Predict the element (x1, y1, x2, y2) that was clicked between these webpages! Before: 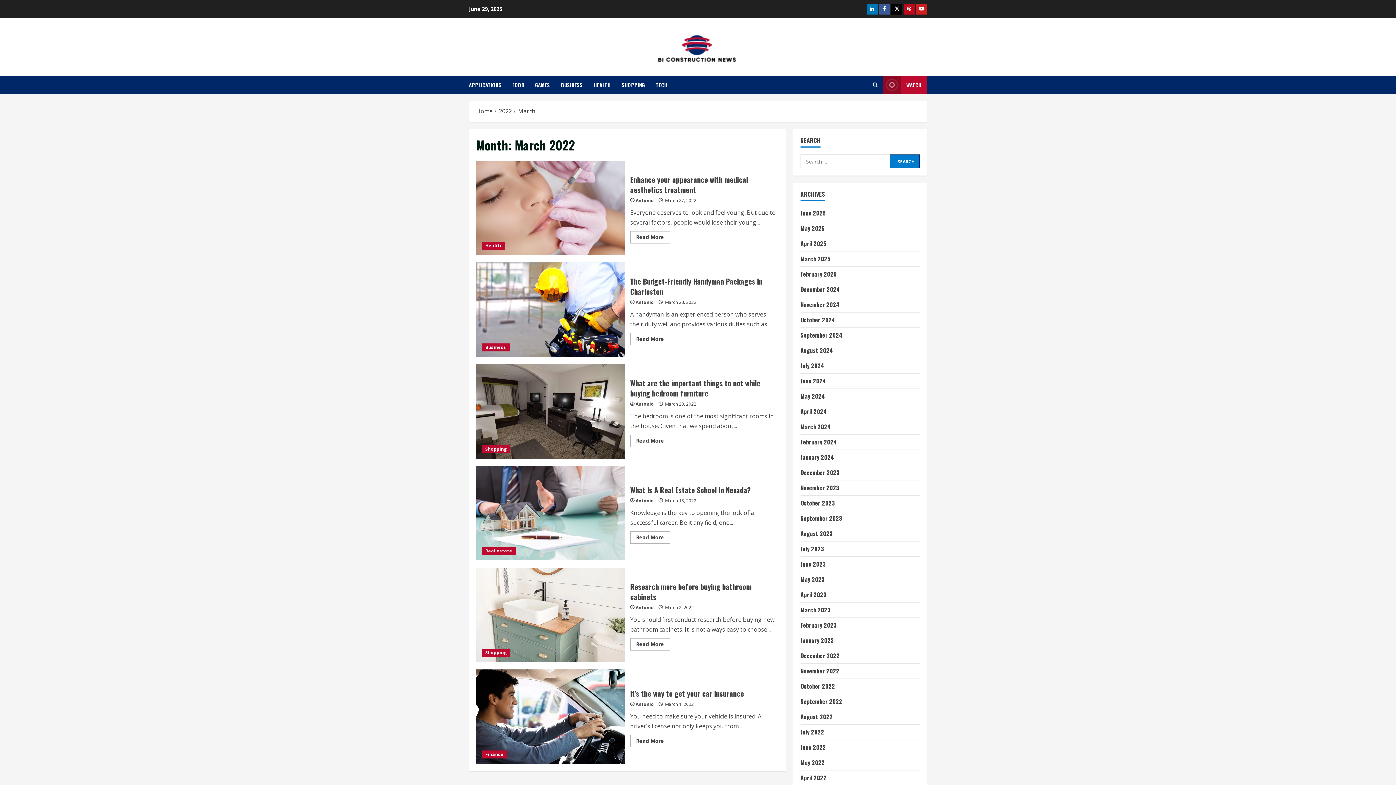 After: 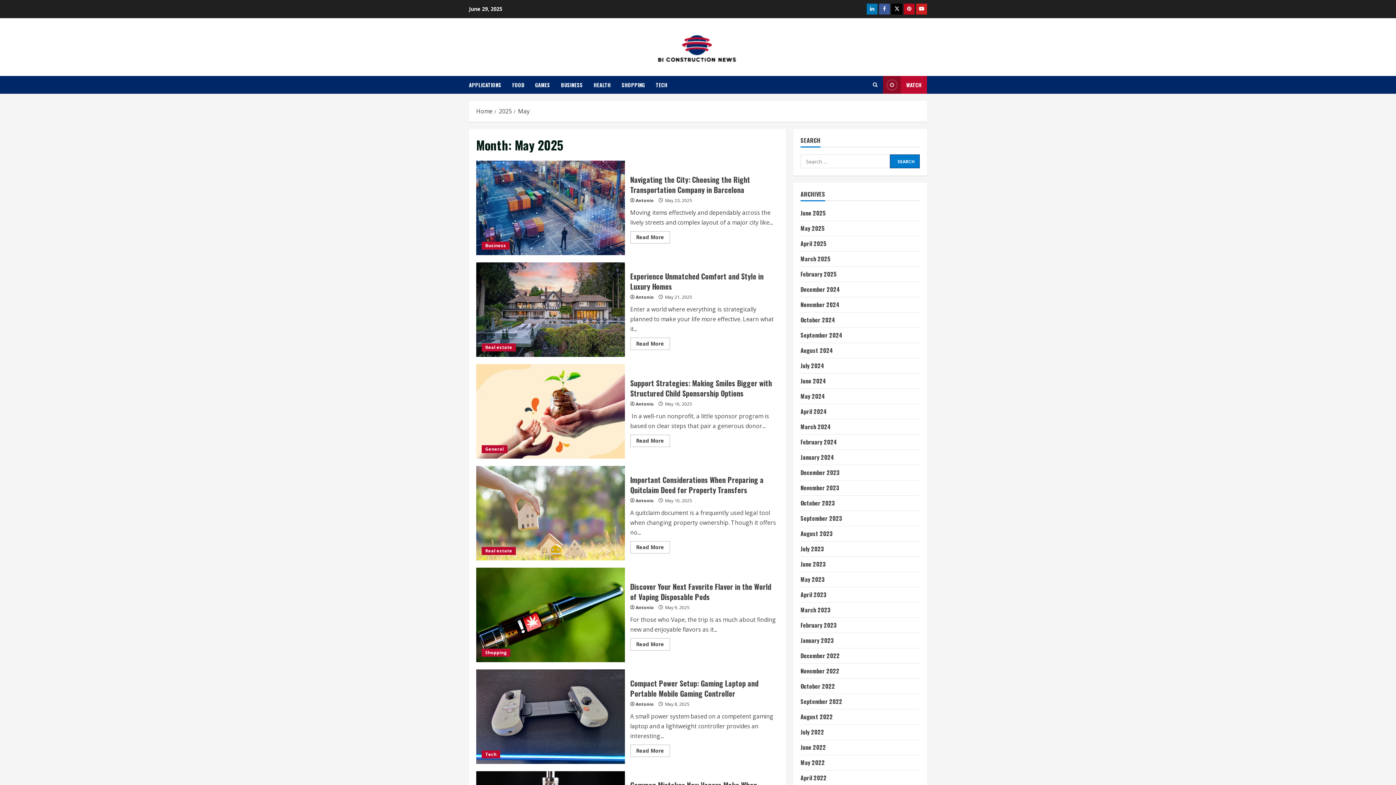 Action: bbox: (800, 224, 825, 232) label: May 2025